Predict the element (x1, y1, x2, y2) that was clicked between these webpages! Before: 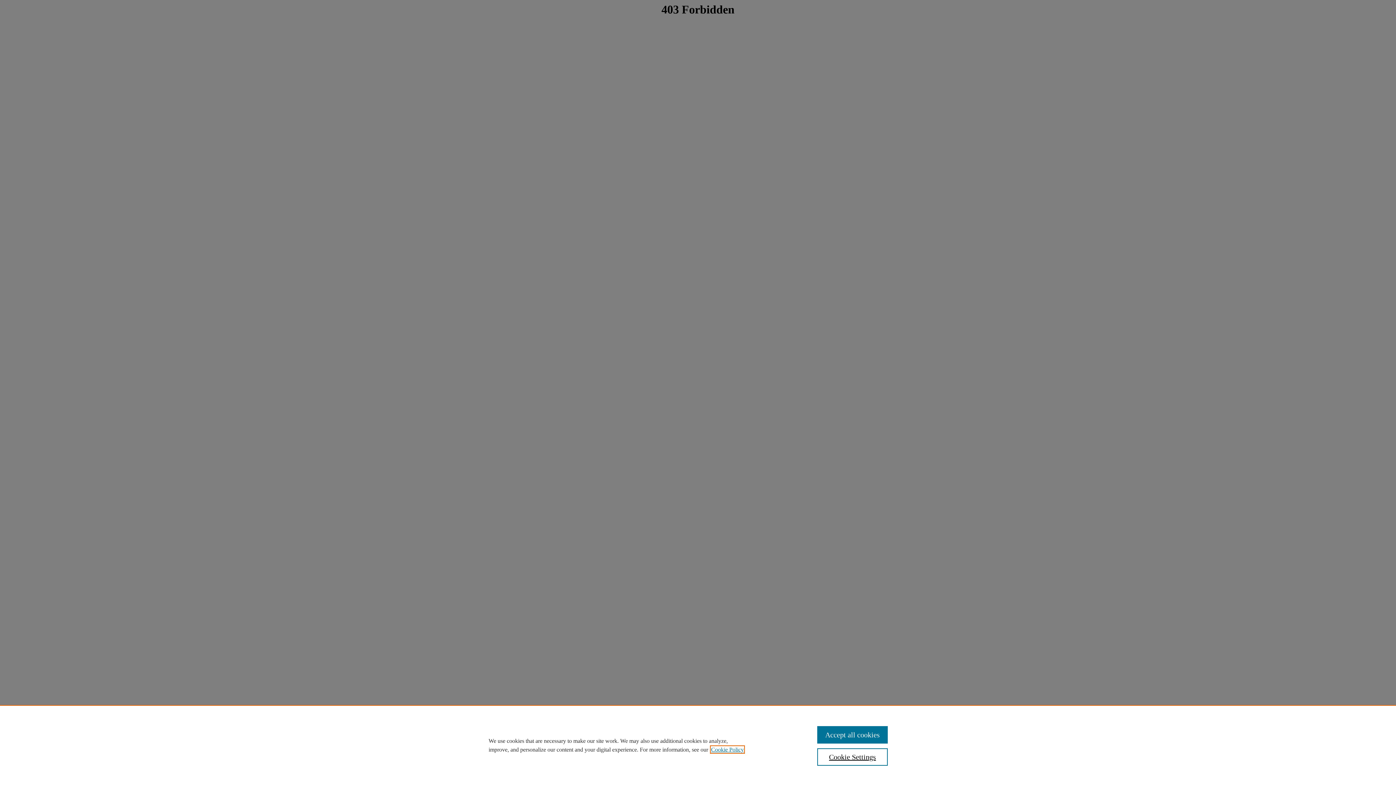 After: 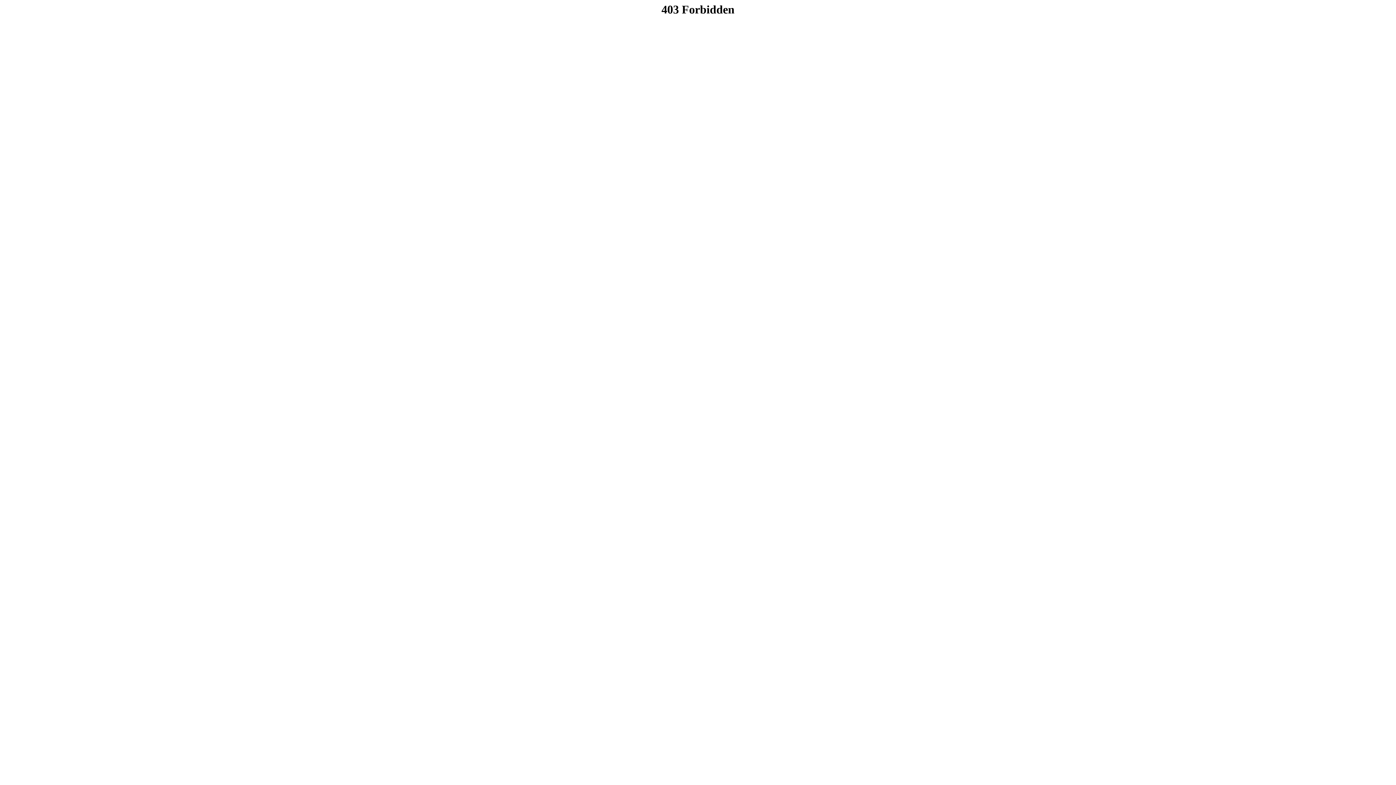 Action: label: Accept all cookies bbox: (817, 726, 887, 744)